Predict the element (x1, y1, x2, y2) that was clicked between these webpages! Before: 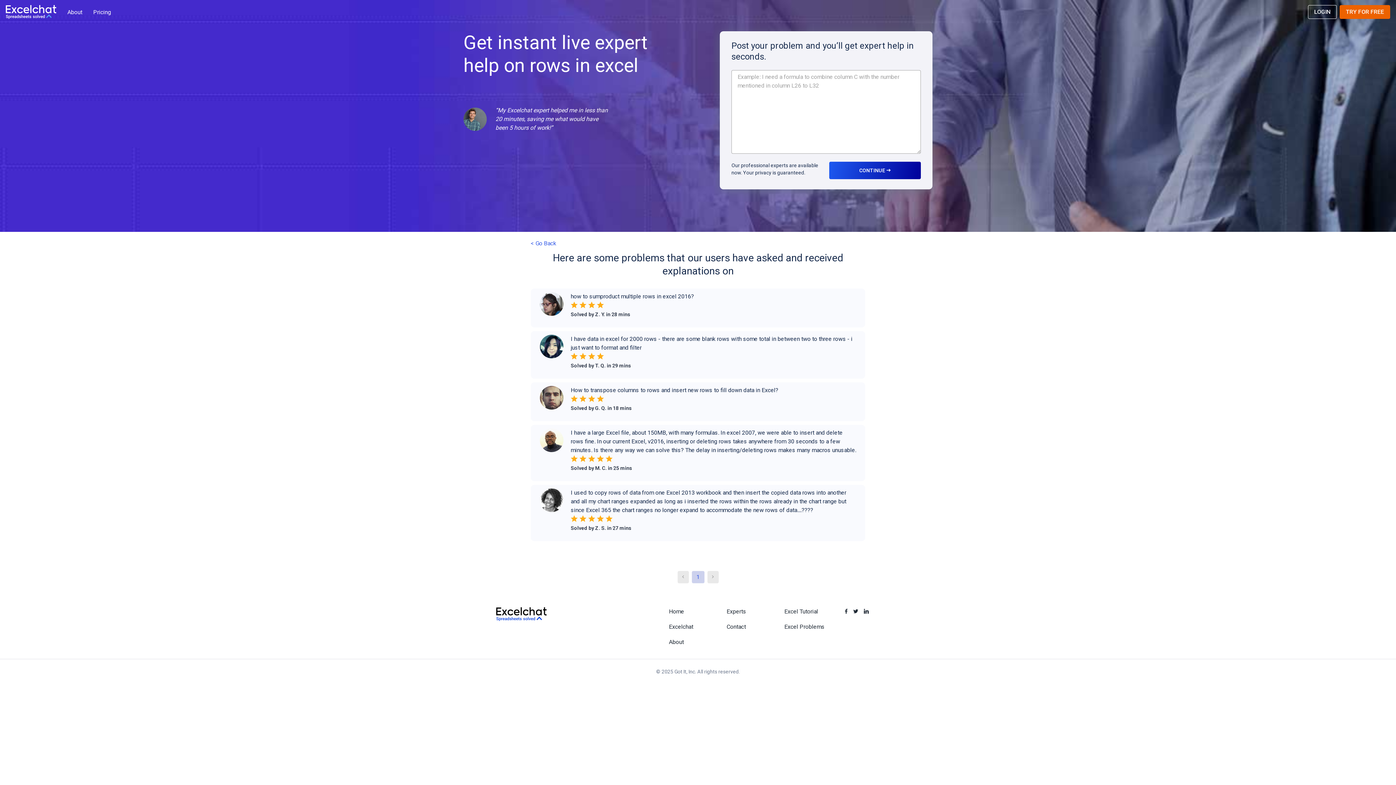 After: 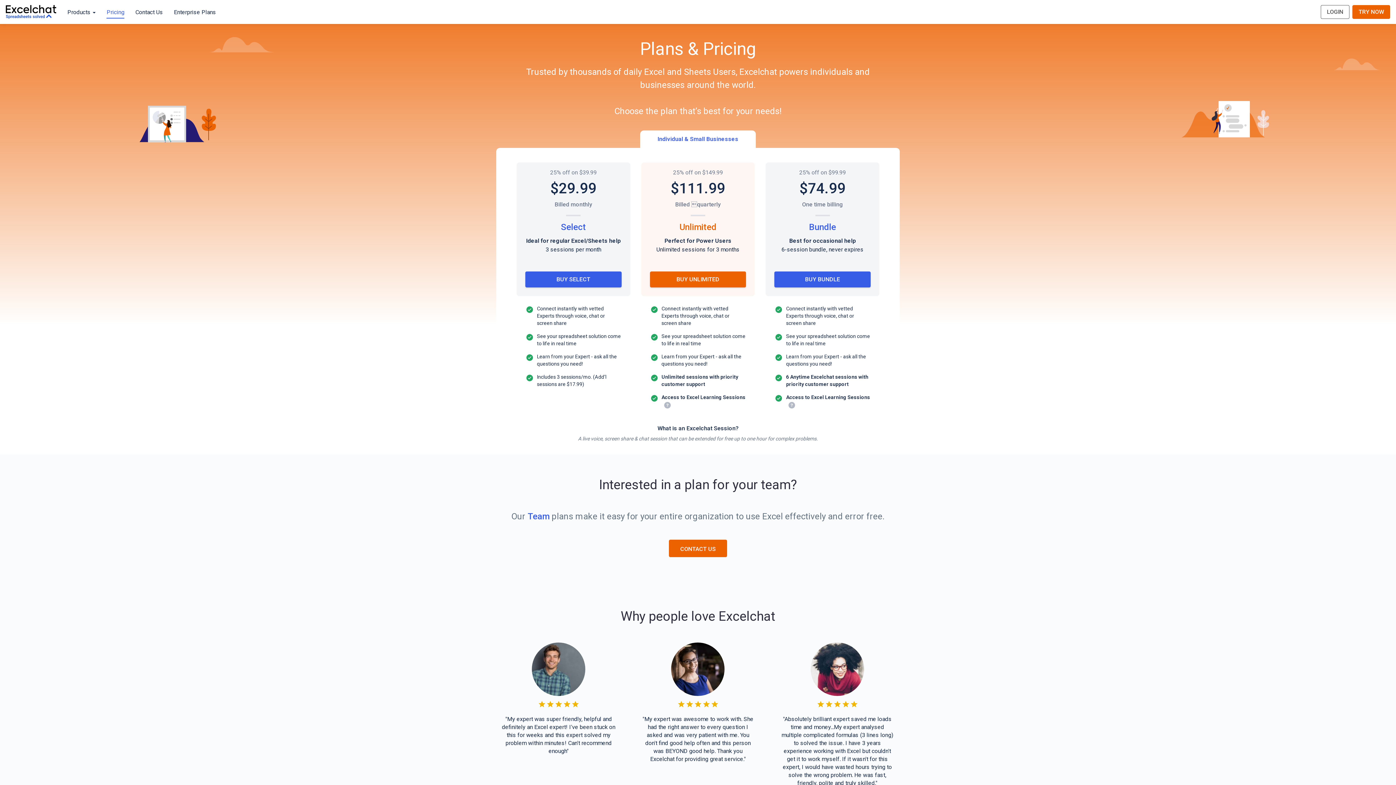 Action: bbox: (93, 5, 111, 18) label: Pricing